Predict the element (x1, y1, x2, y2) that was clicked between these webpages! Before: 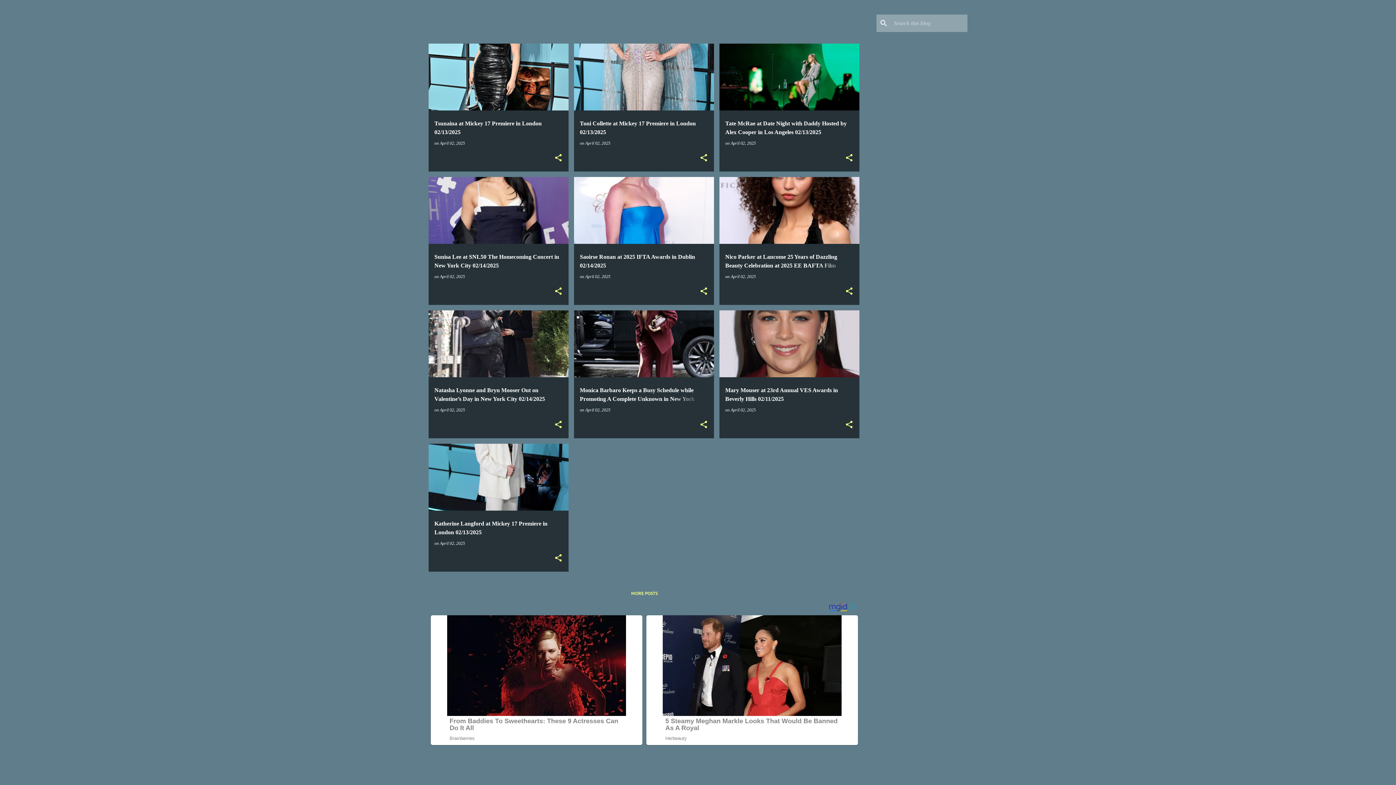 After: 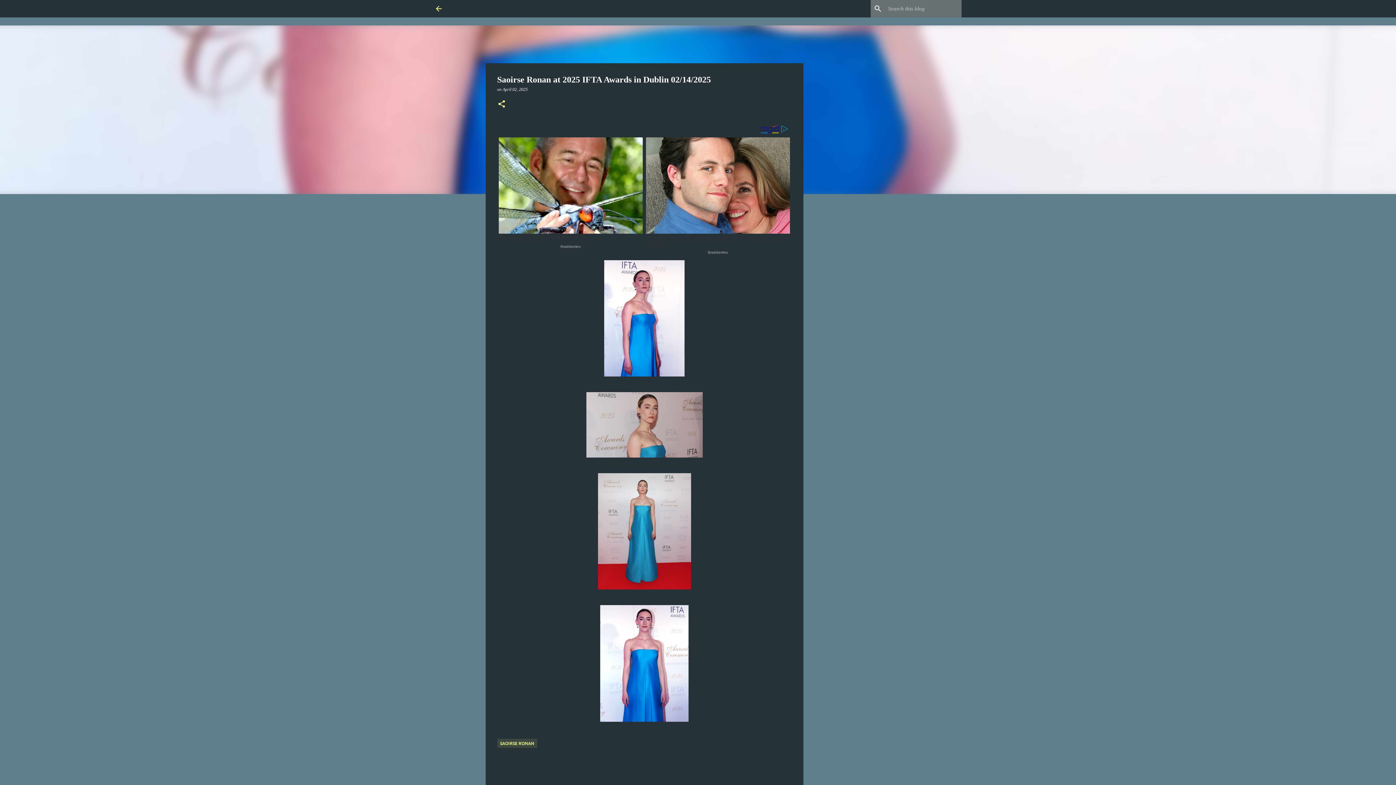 Action: label: April 02, 2025 bbox: (585, 274, 610, 279)